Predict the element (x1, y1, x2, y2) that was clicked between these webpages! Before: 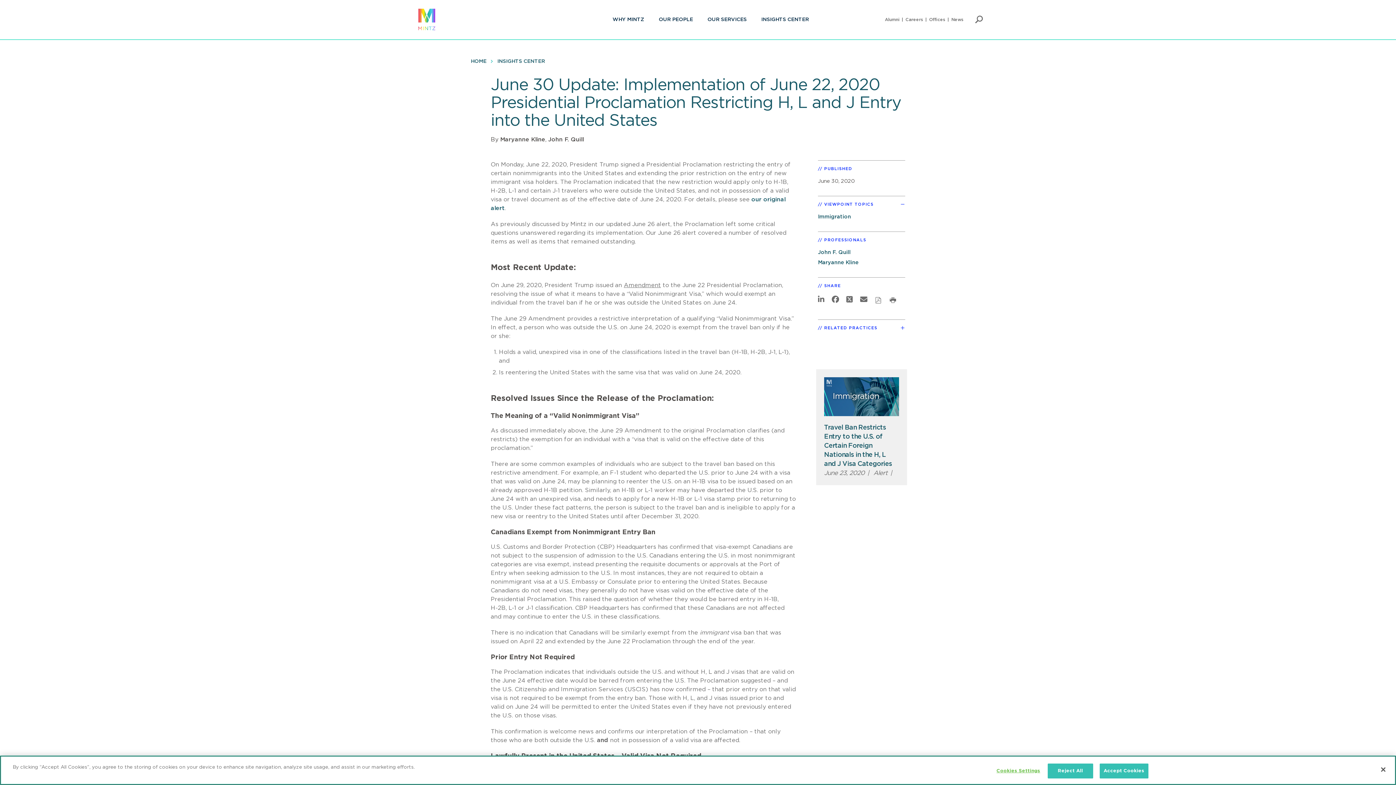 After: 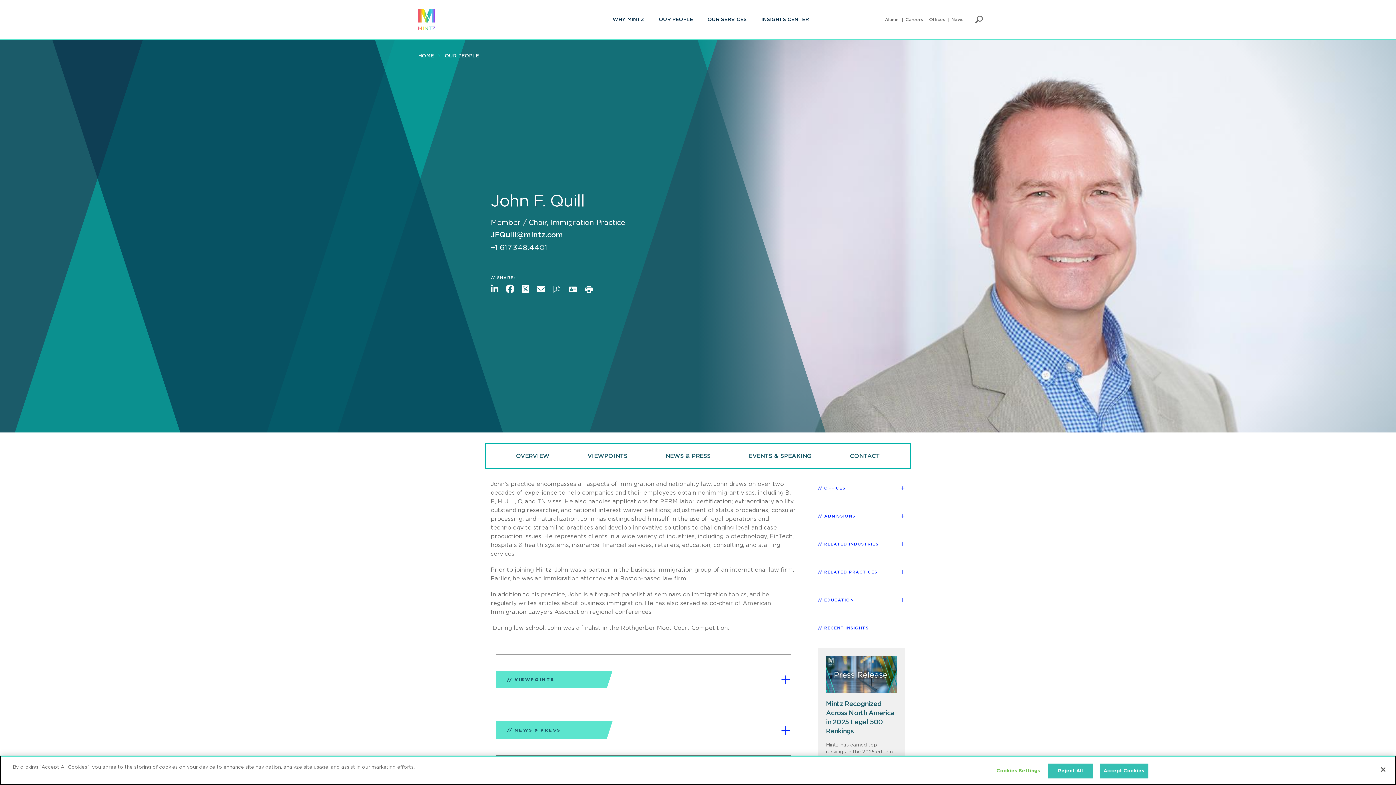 Action: label: John F. Quill bbox: (818, 249, 850, 255)